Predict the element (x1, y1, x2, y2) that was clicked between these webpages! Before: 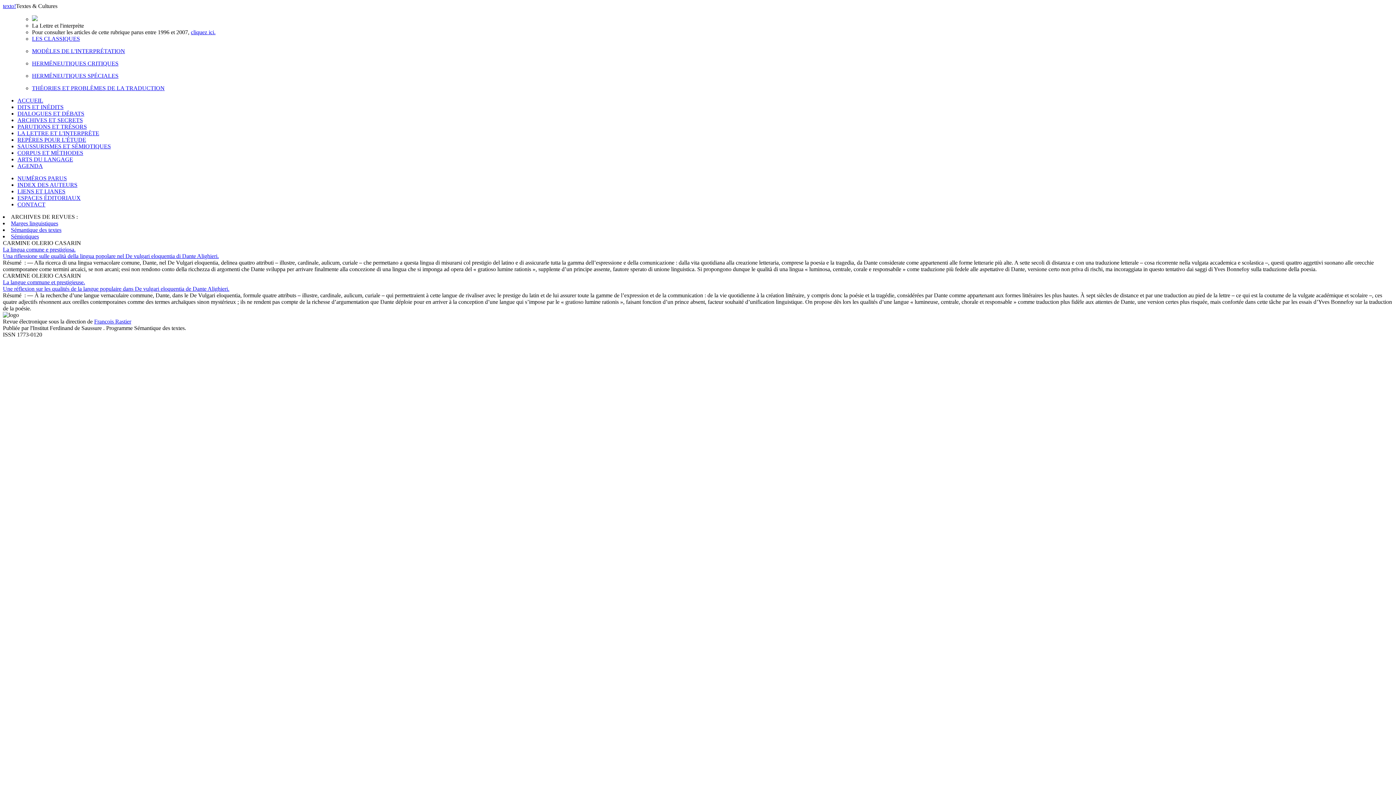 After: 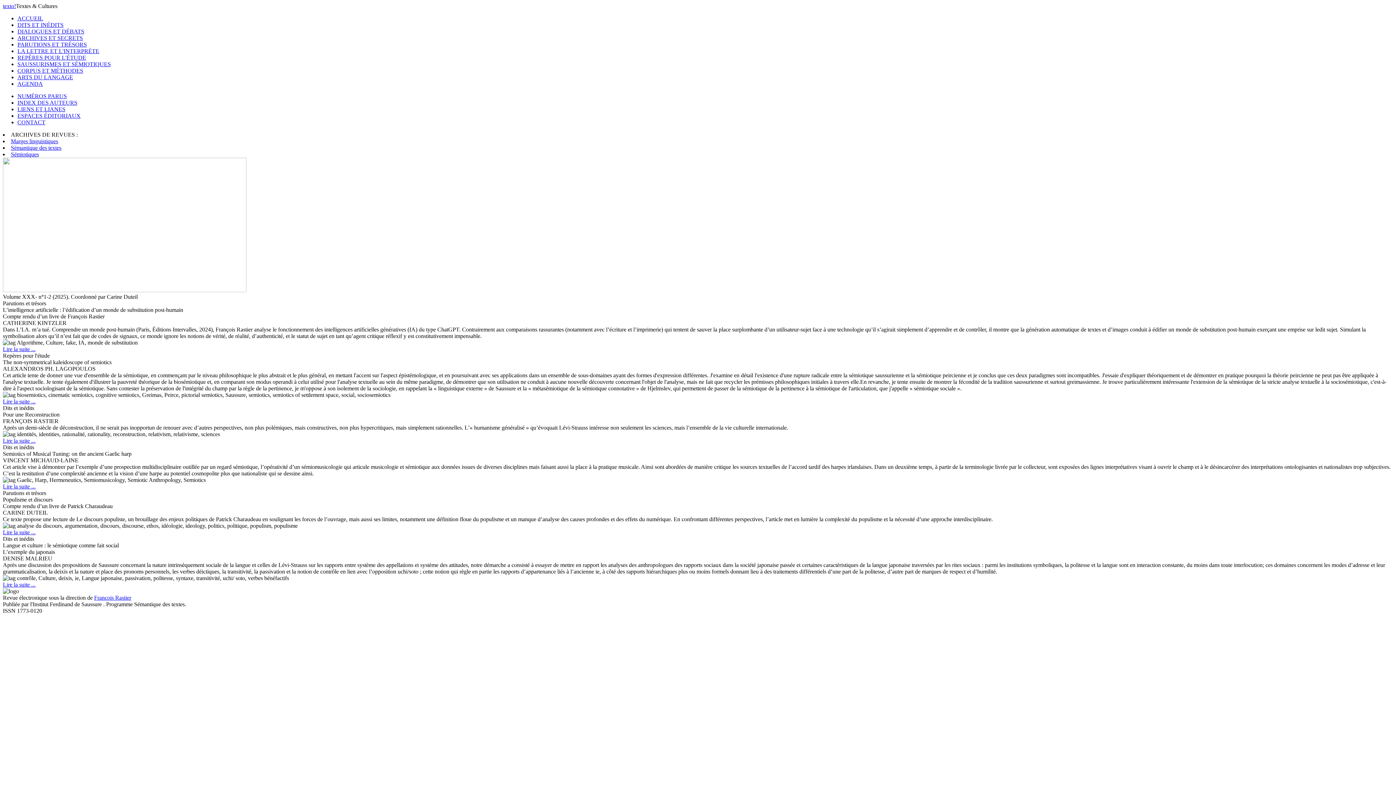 Action: label: Marges linguistiques bbox: (10, 220, 58, 226)